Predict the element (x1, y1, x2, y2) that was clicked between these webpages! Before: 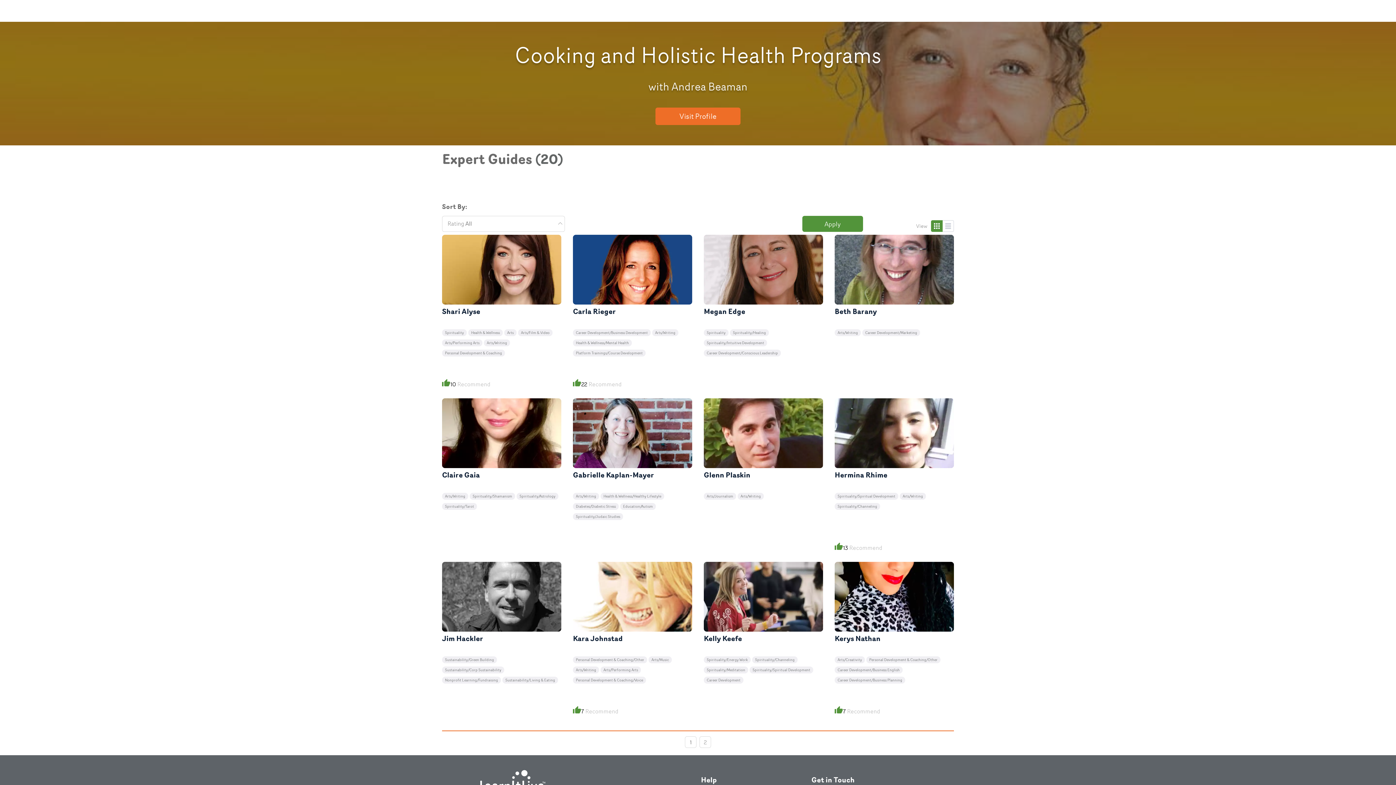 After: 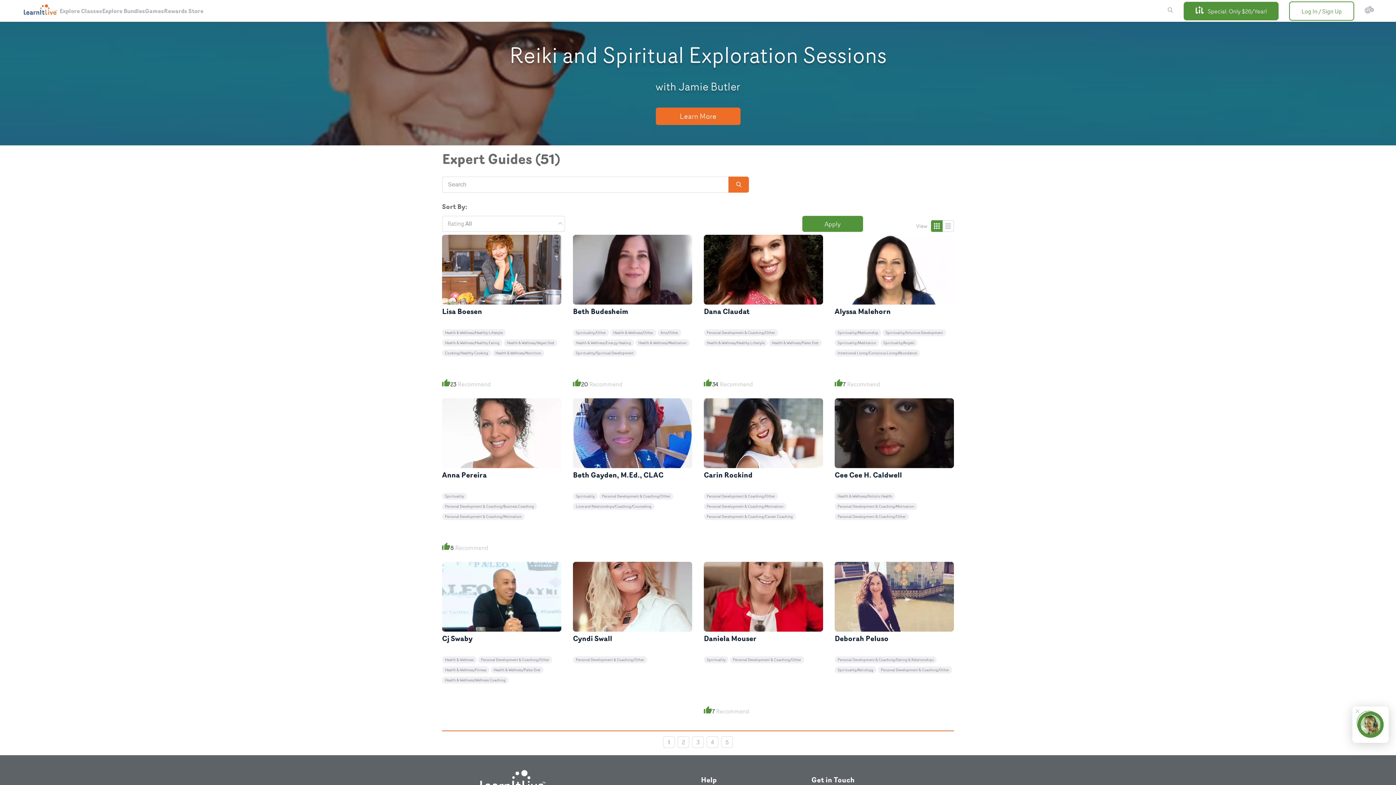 Action: bbox: (869, 656, 937, 663) label: Personal Development & Coaching/Other